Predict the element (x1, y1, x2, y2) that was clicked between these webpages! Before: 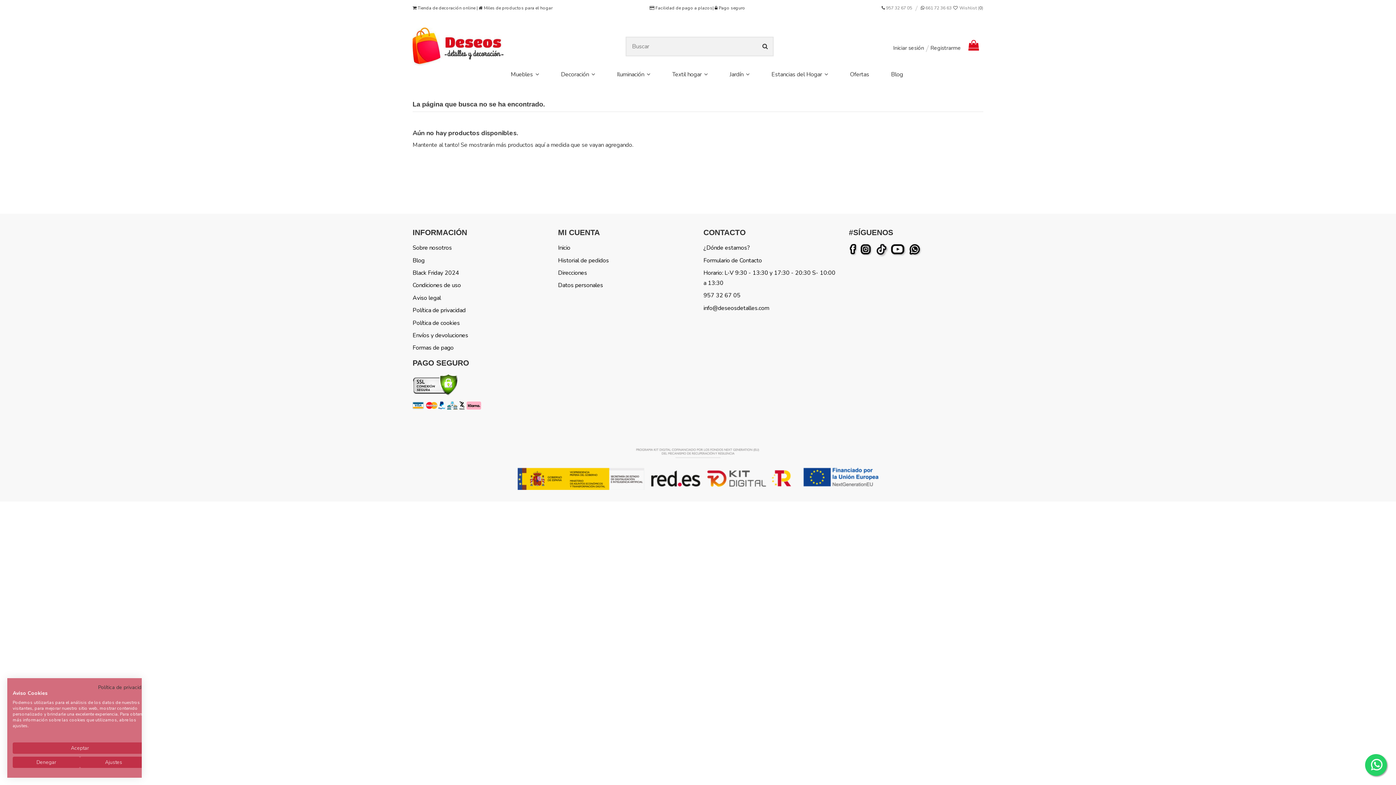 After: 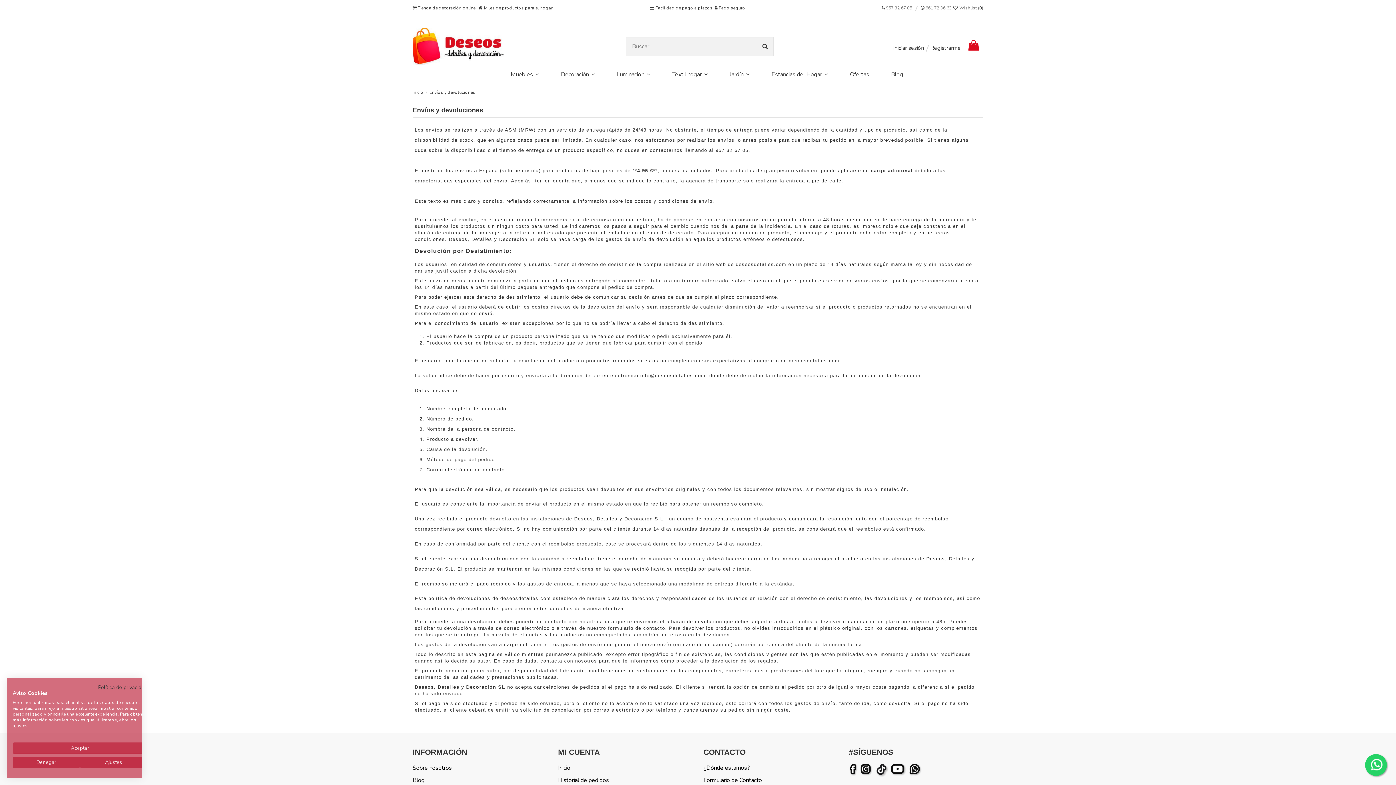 Action: bbox: (412, 330, 468, 340) label: Envíos y devoluciones